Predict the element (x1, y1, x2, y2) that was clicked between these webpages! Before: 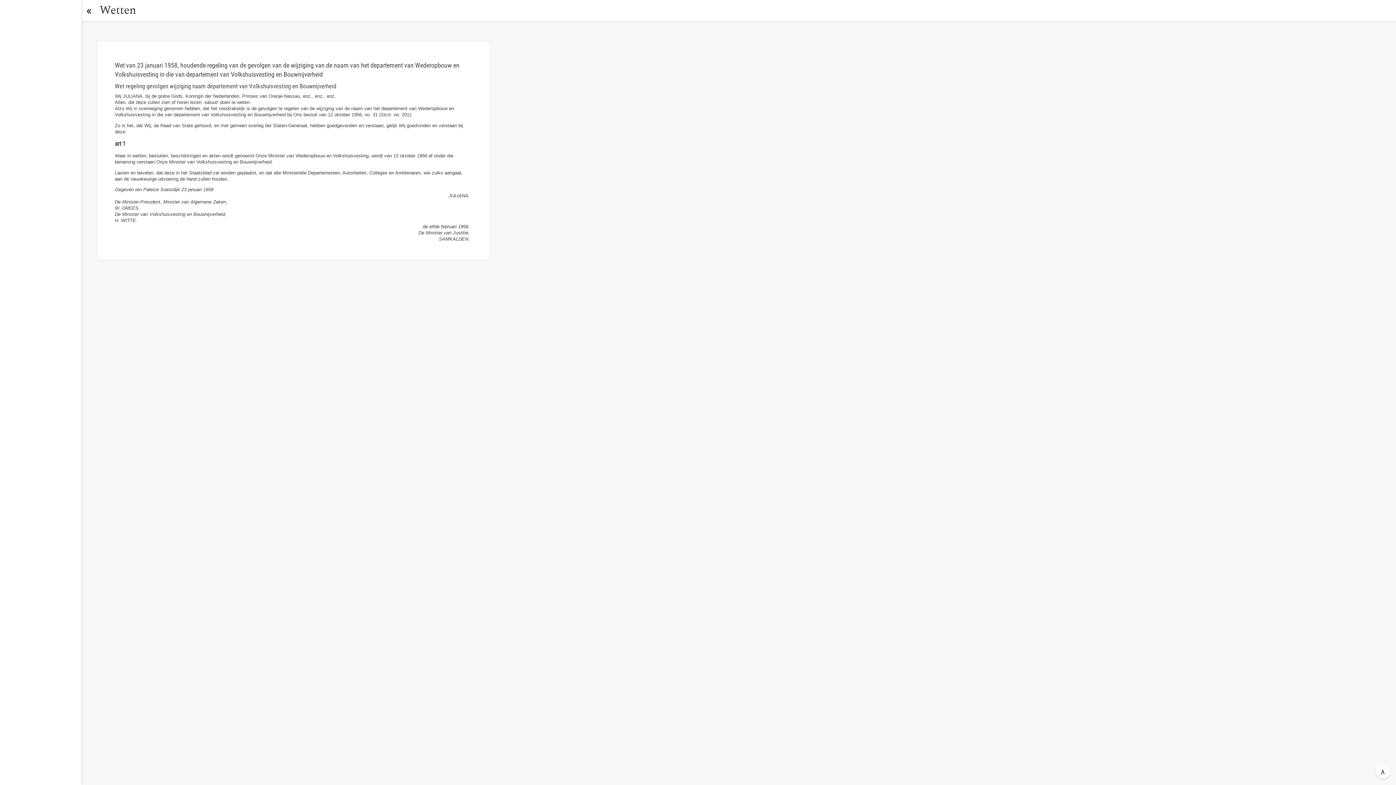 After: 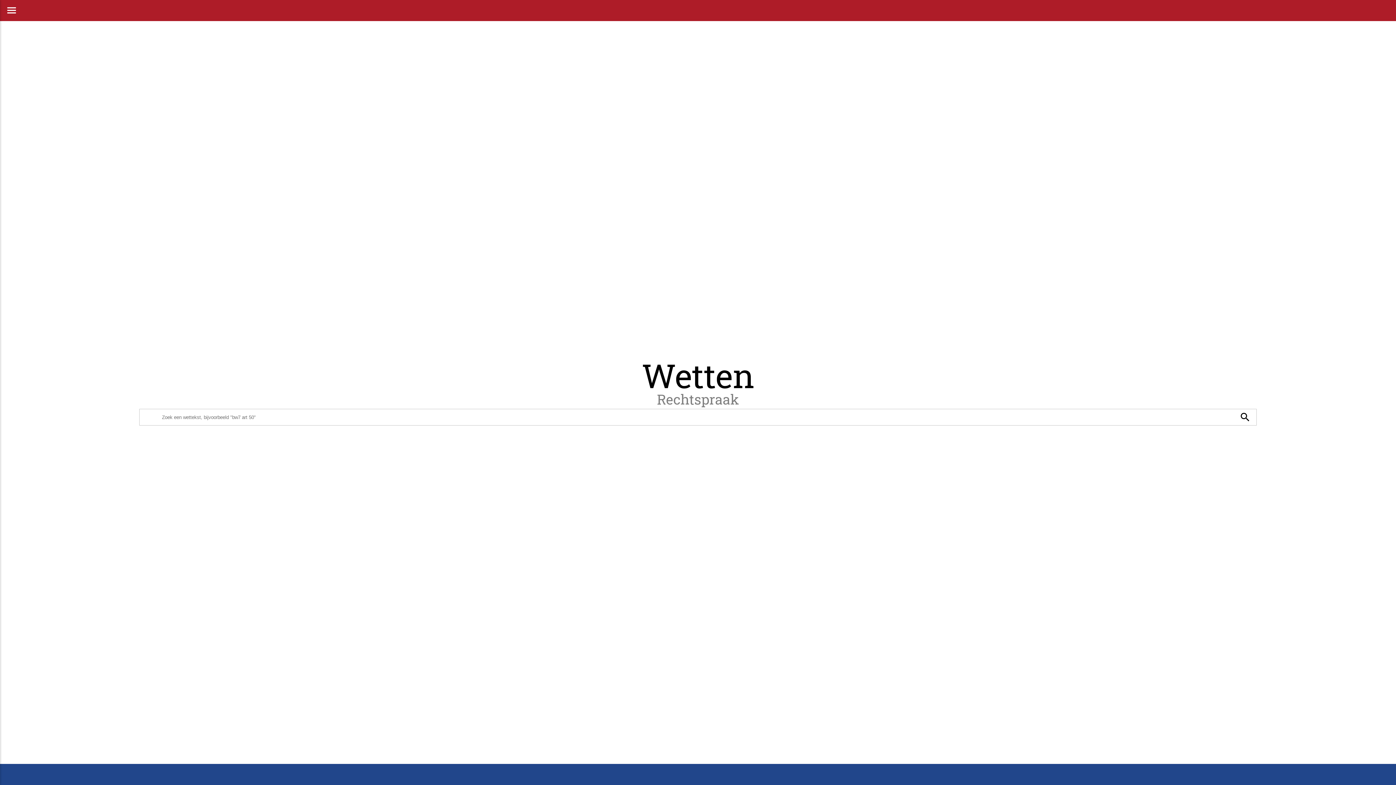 Action: bbox: (99, 0, 140, 21) label: Wetten